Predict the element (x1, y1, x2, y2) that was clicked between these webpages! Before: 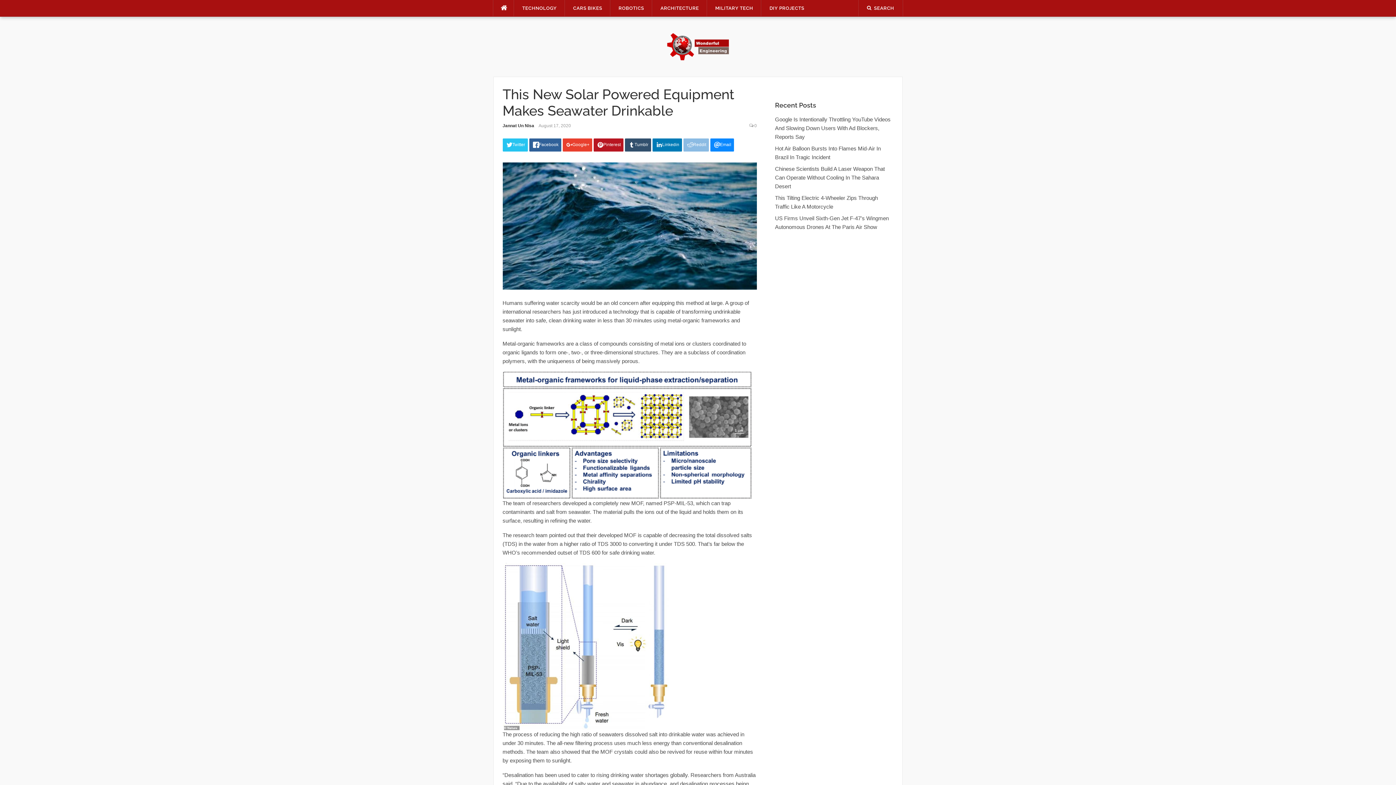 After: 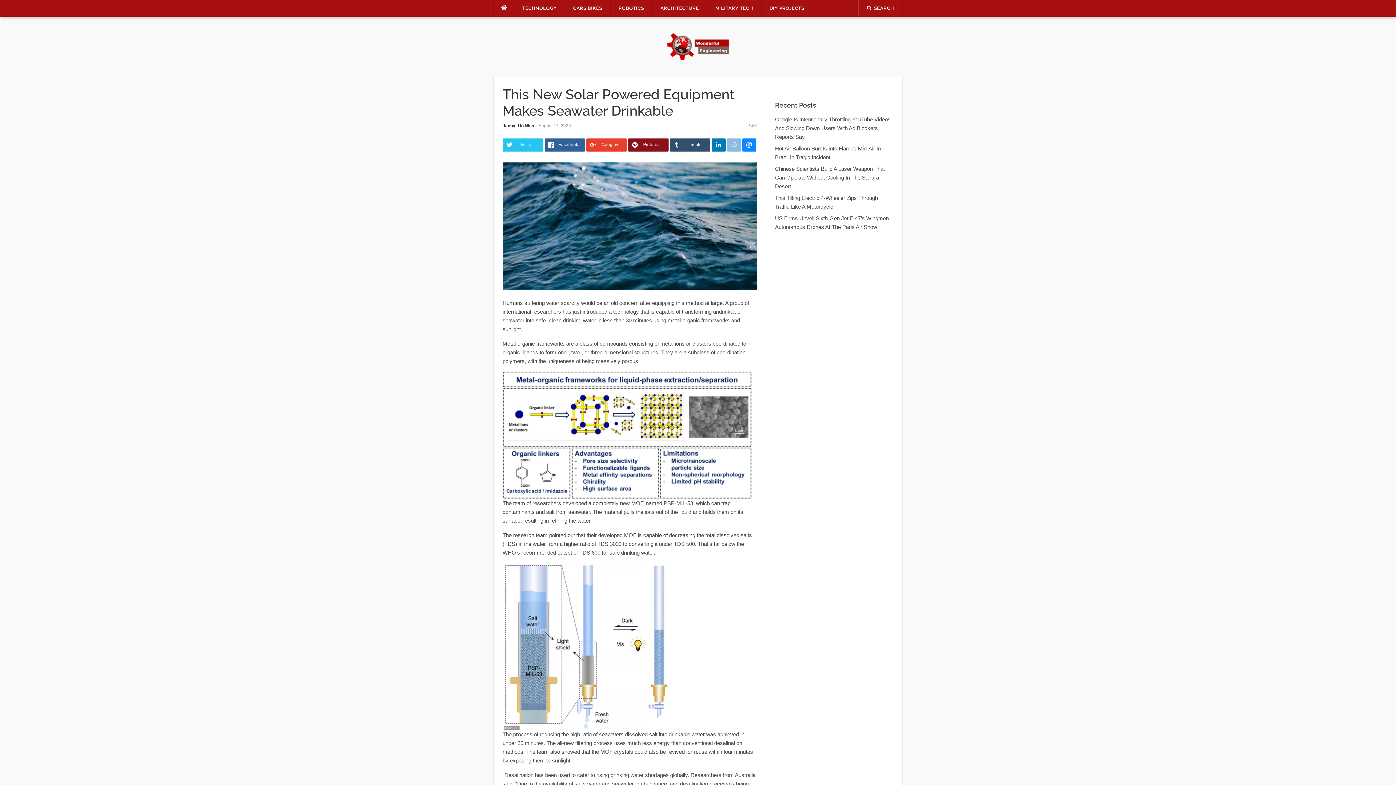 Action: label: Linkedin bbox: (652, 138, 682, 151)